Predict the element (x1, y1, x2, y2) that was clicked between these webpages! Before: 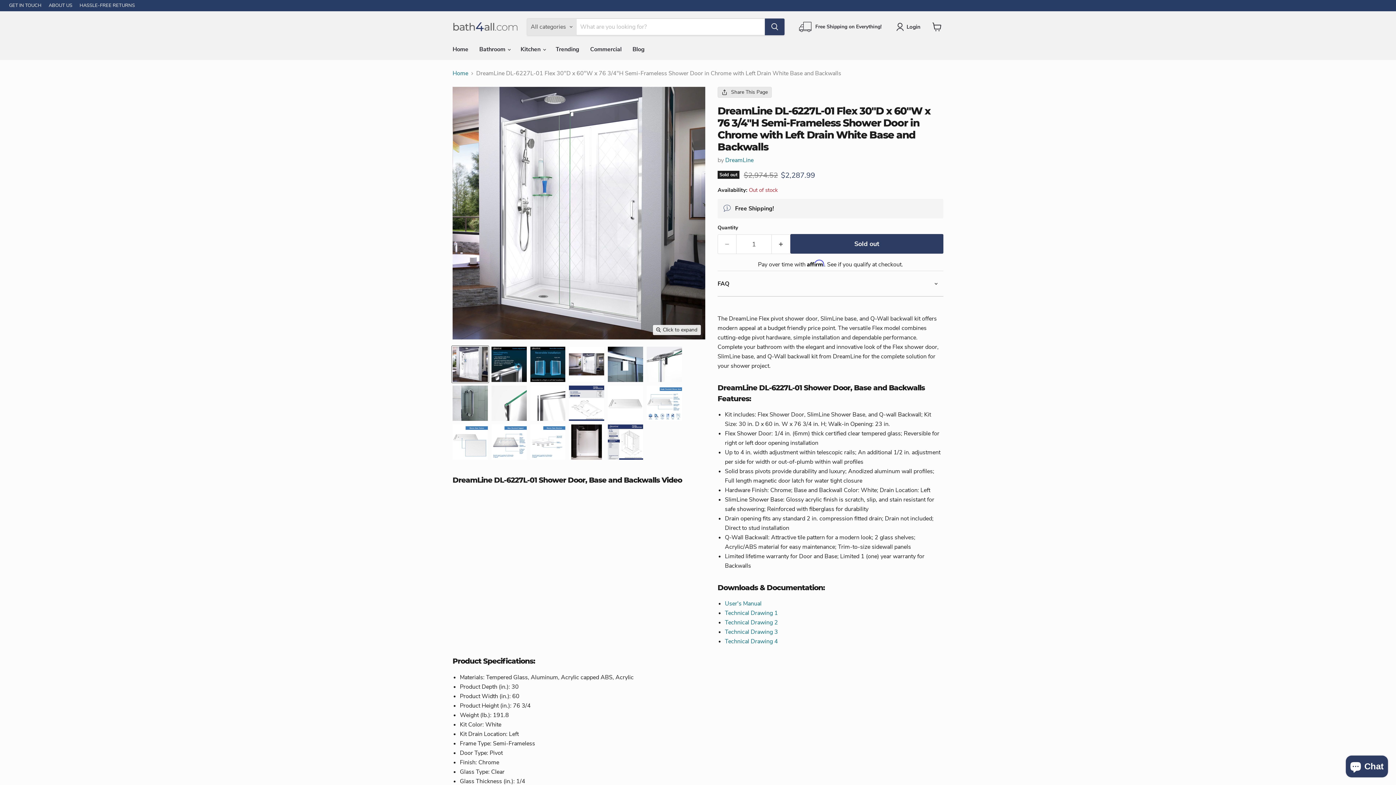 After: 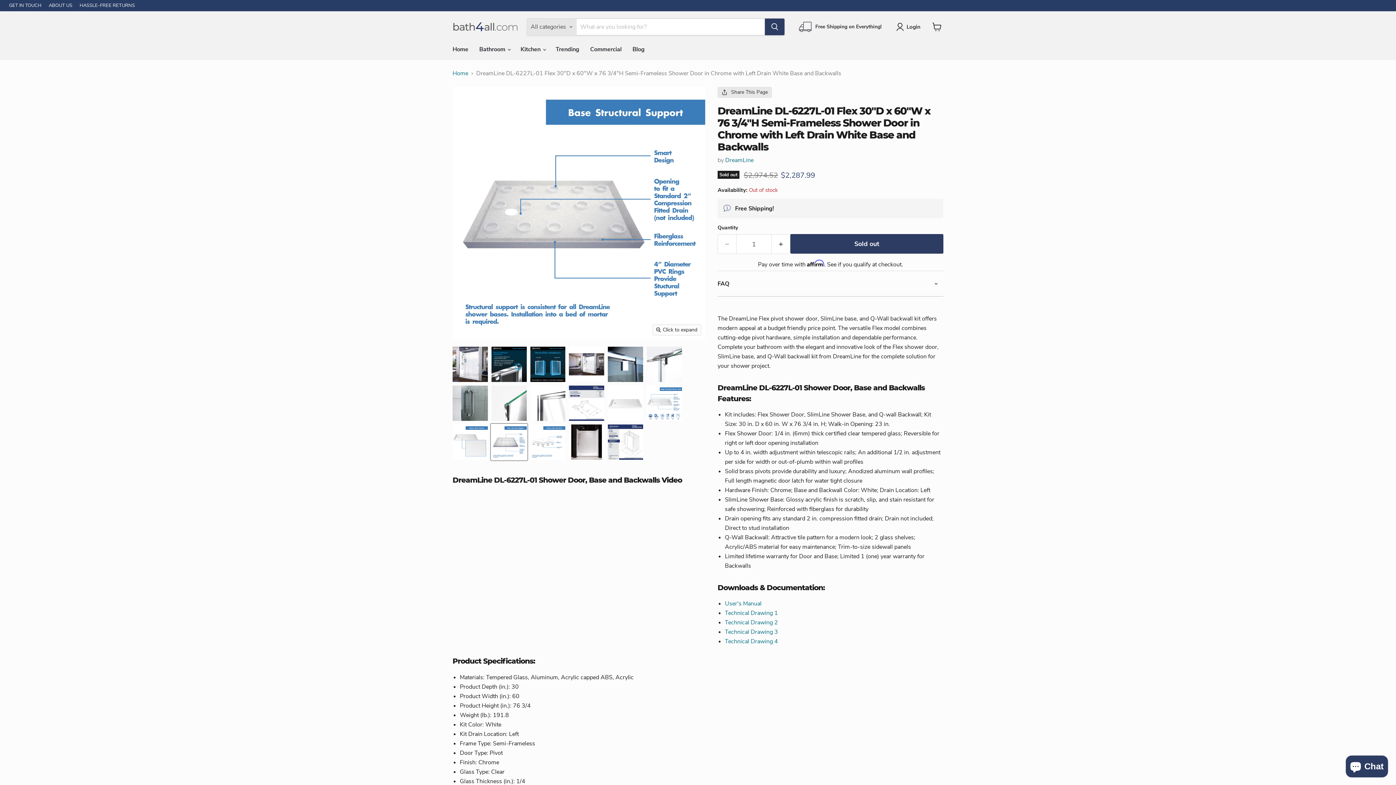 Action: label: DreamLine DL-6227L-01 Flex 30 bbox: (490, 423, 527, 460)